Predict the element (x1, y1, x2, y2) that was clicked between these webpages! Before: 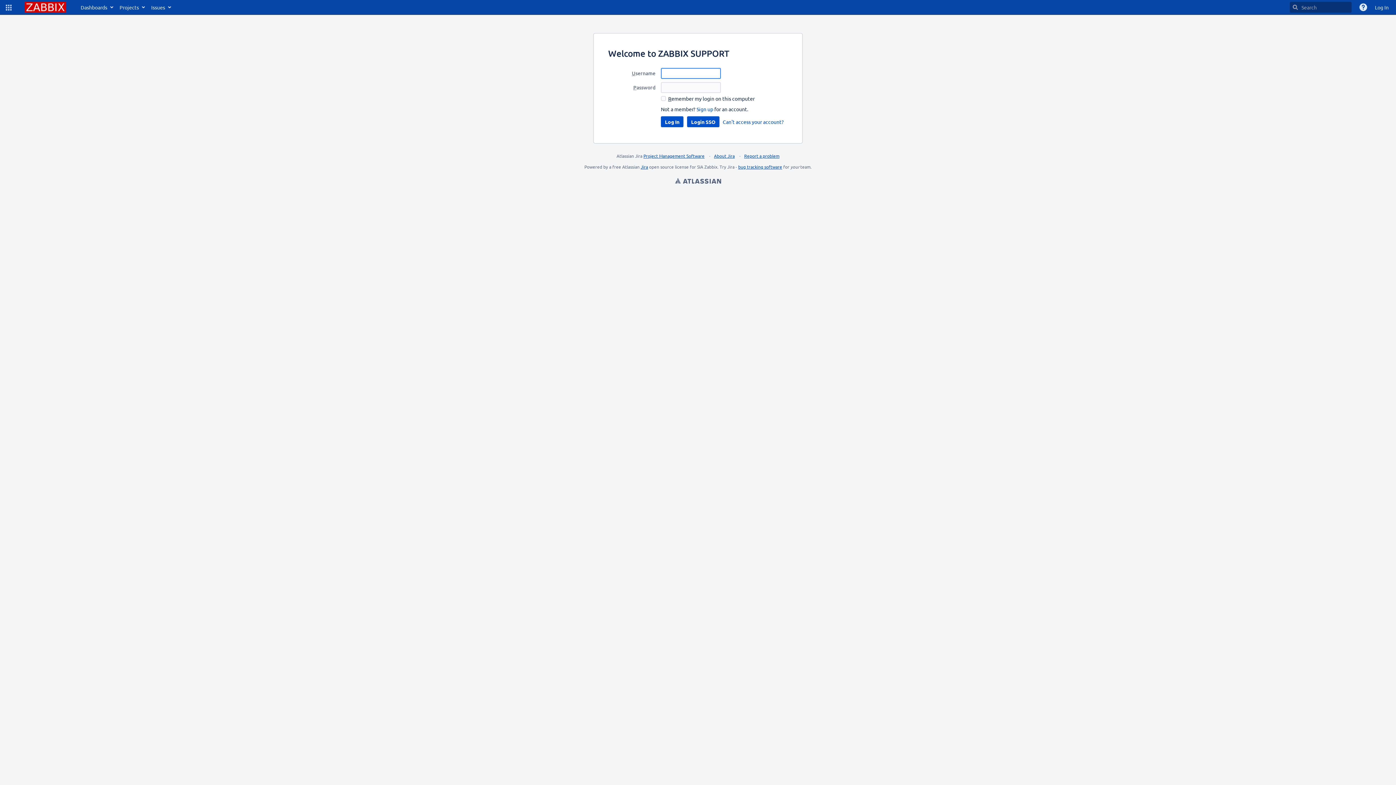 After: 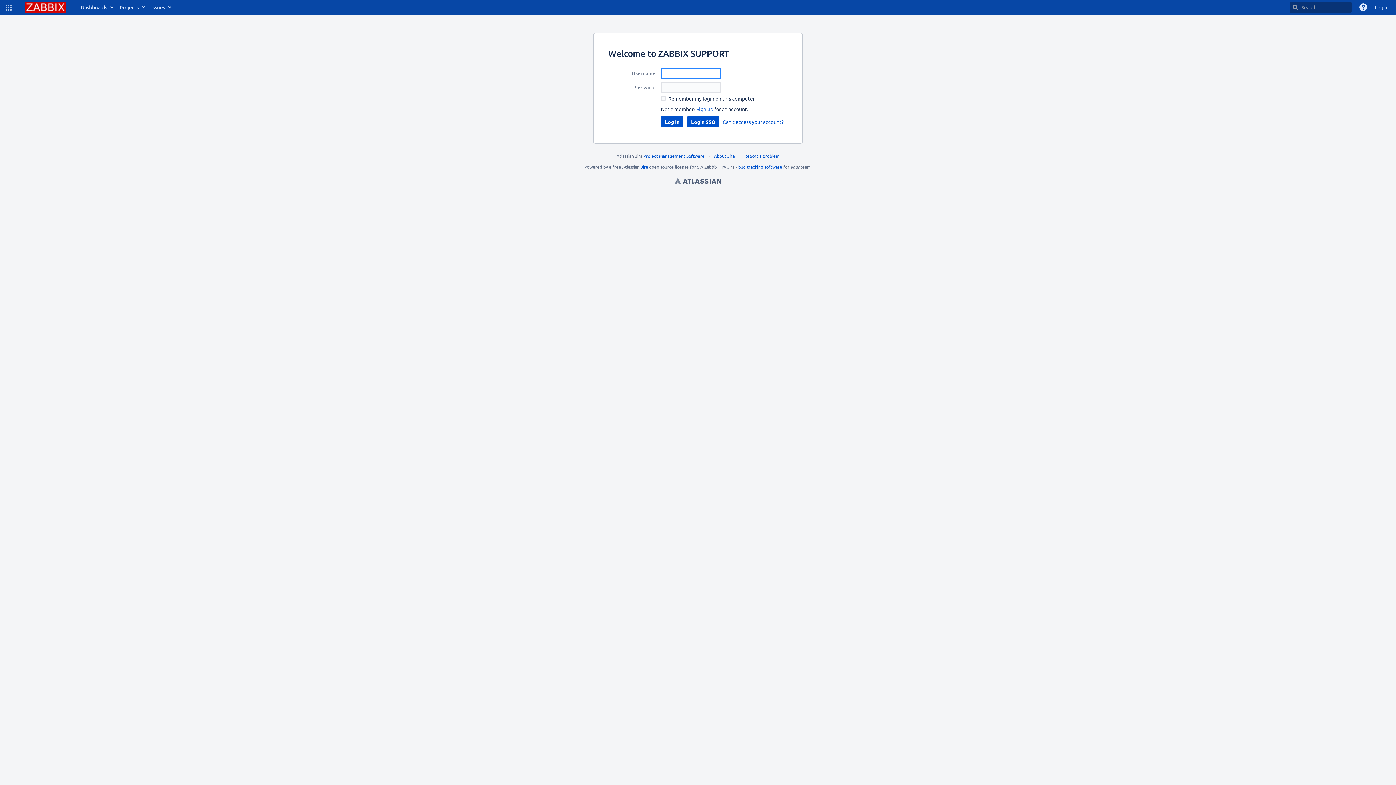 Action: label: Log In bbox: (1371, 0, 1392, 14)